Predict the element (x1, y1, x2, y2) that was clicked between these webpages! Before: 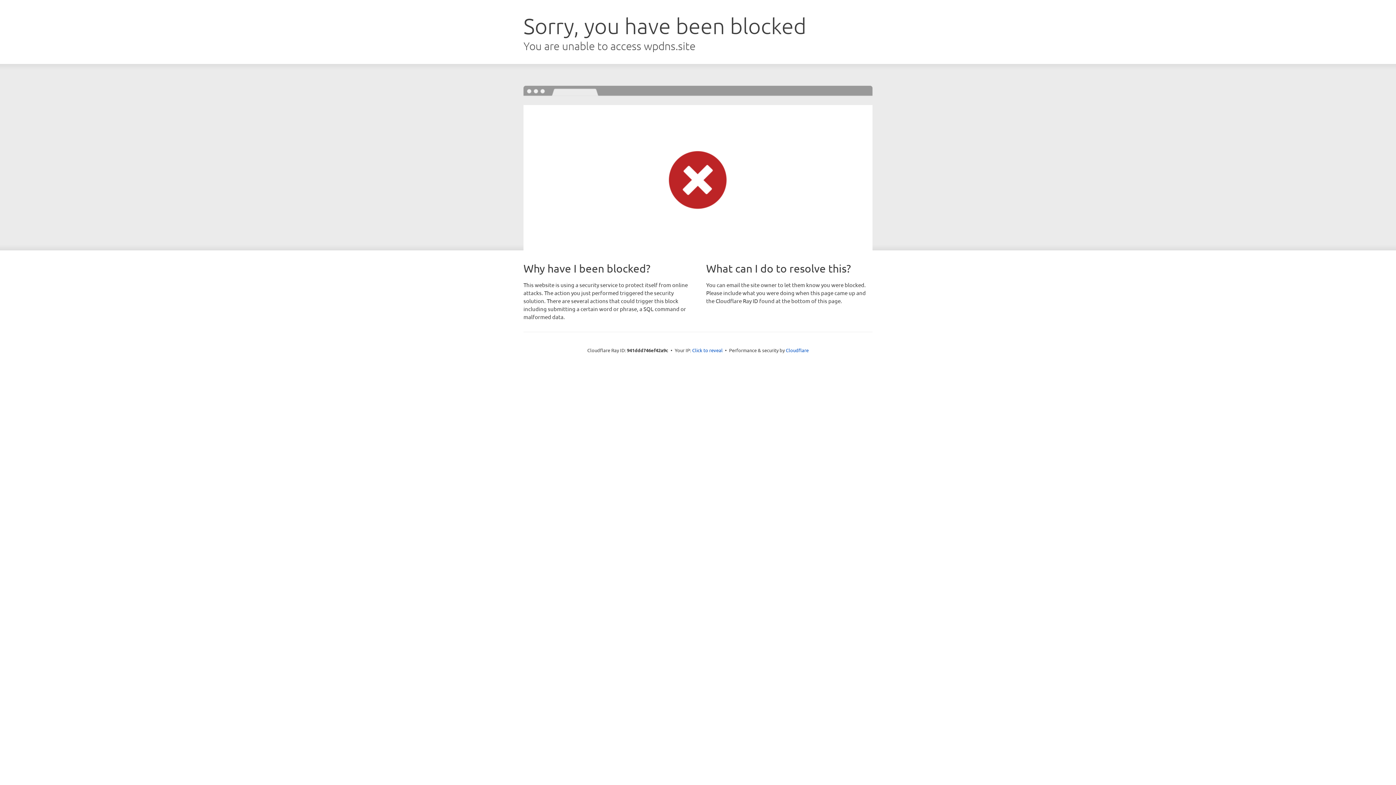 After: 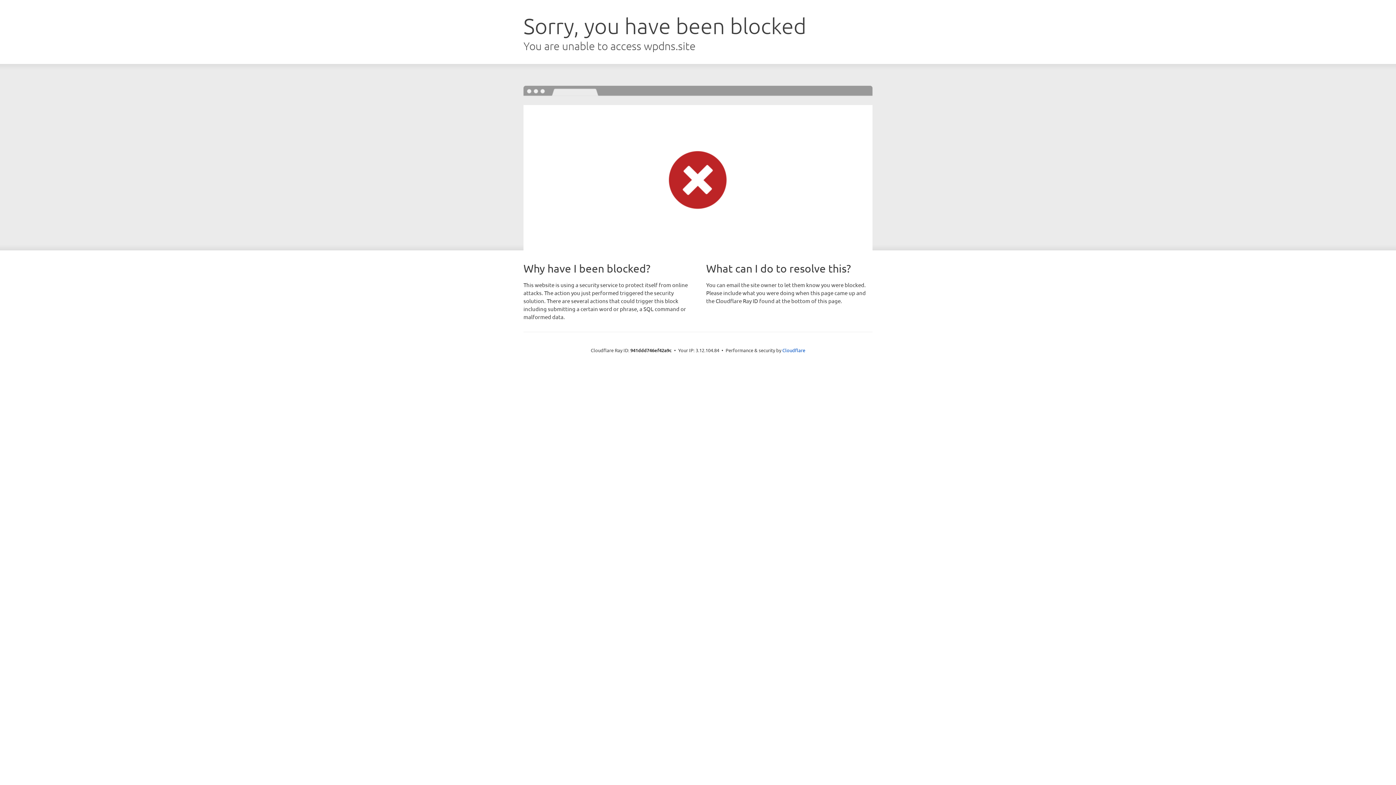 Action: label: Click to reveal bbox: (692, 346, 722, 353)